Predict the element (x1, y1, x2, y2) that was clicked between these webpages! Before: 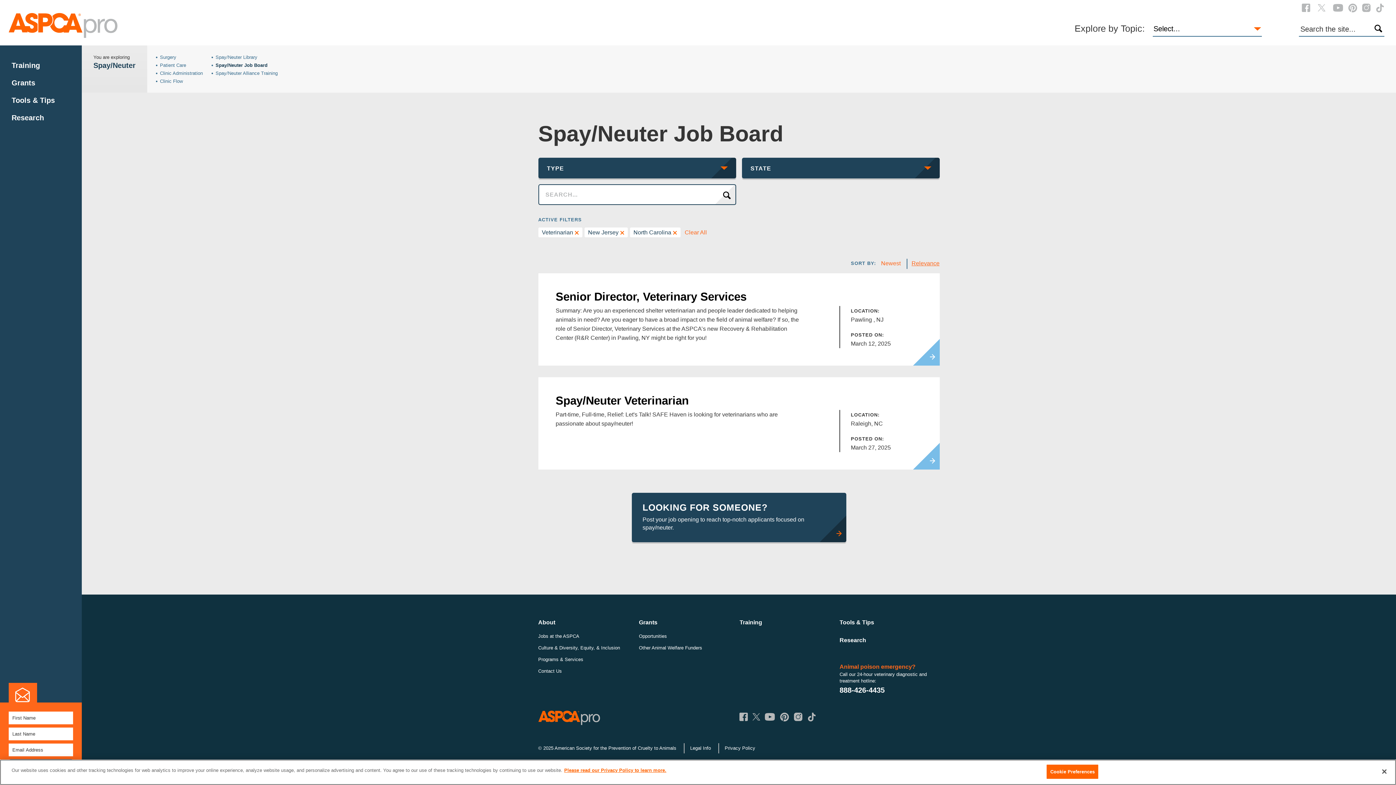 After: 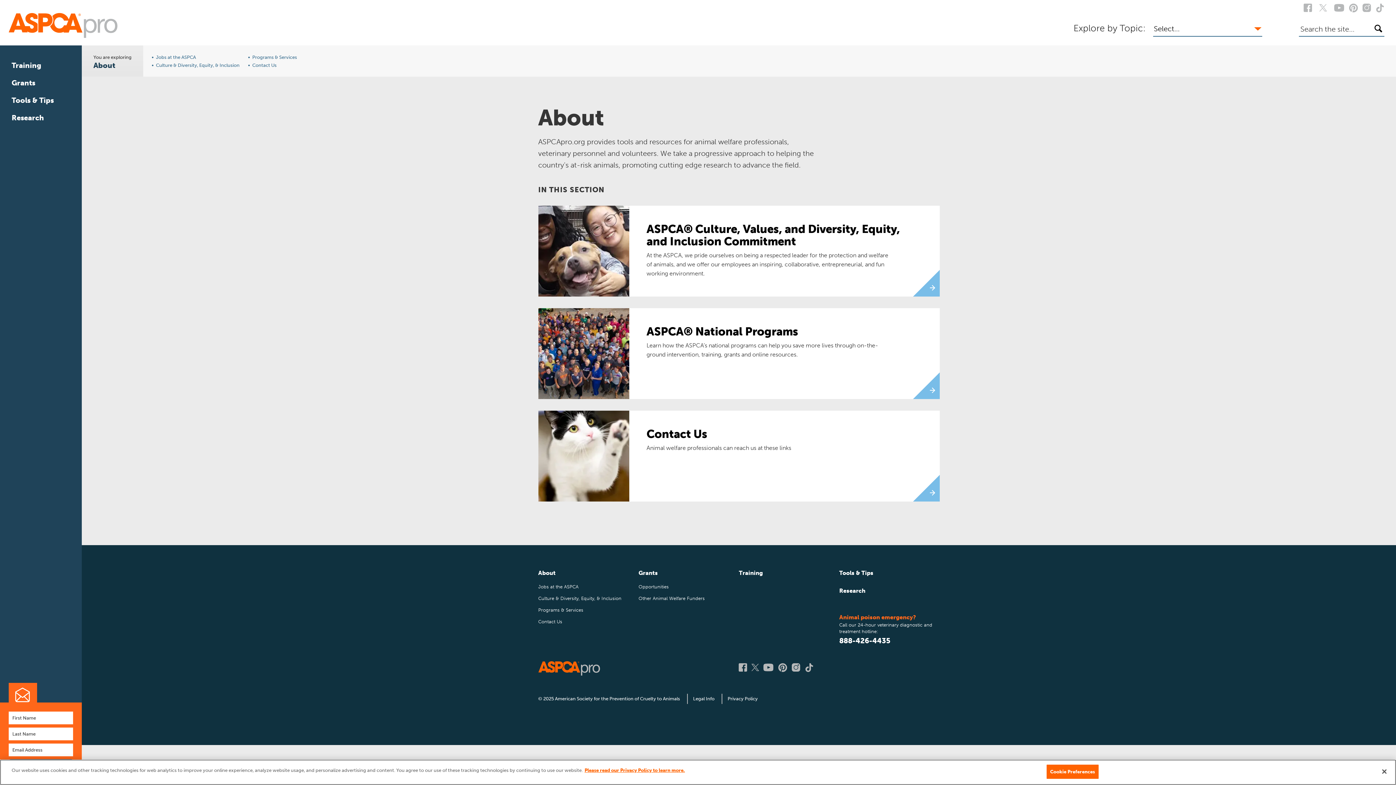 Action: bbox: (538, 618, 632, 627) label: About